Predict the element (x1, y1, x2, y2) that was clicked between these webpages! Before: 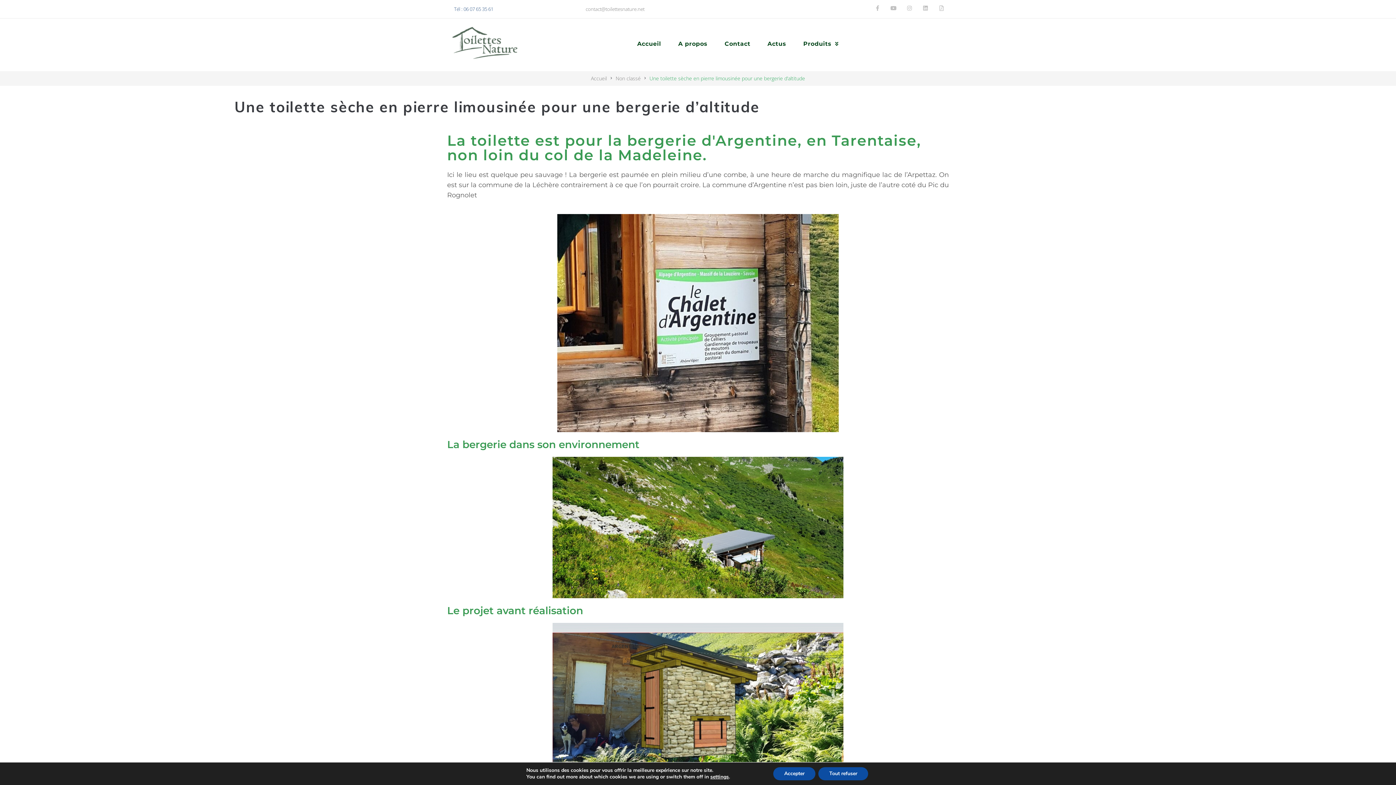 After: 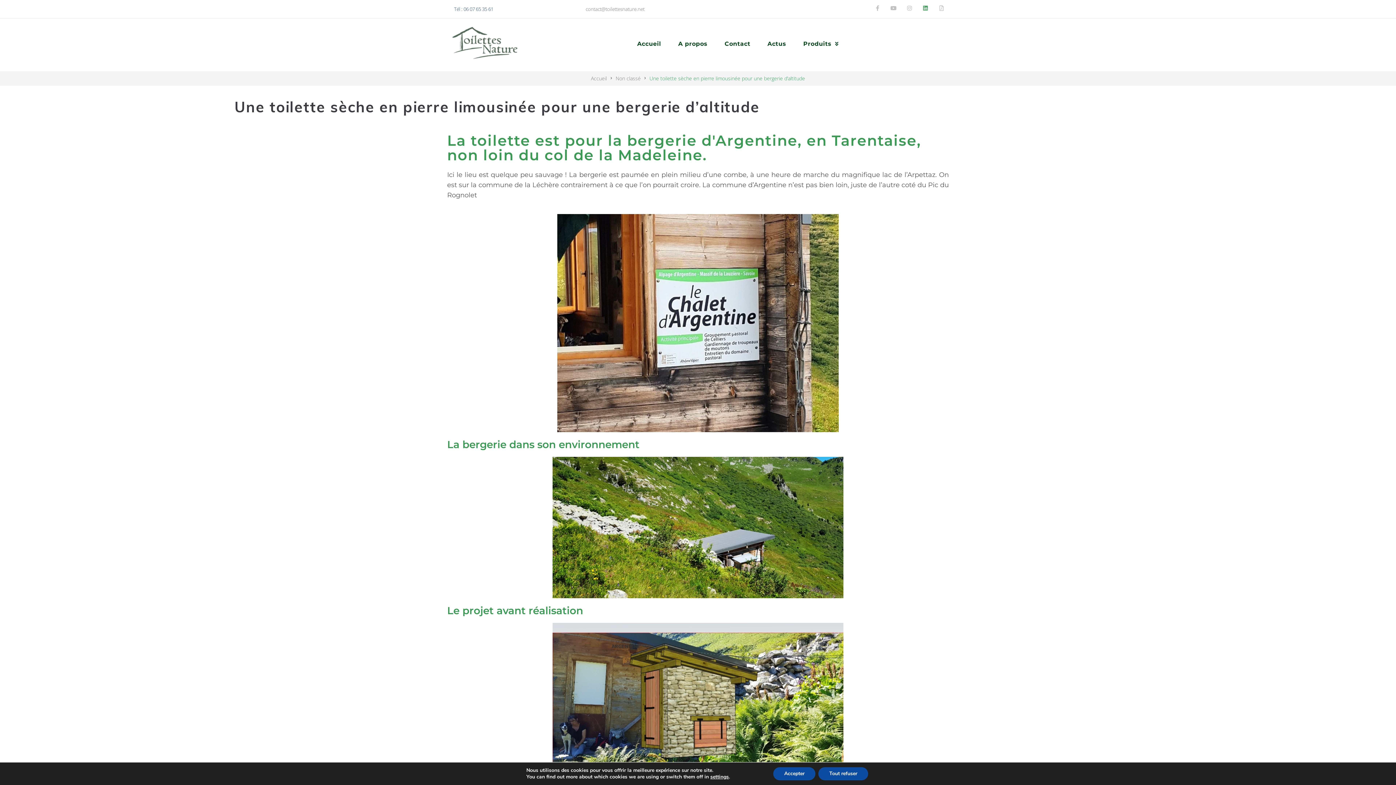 Action: bbox: (923, 5, 928, 10) label: Linkedin